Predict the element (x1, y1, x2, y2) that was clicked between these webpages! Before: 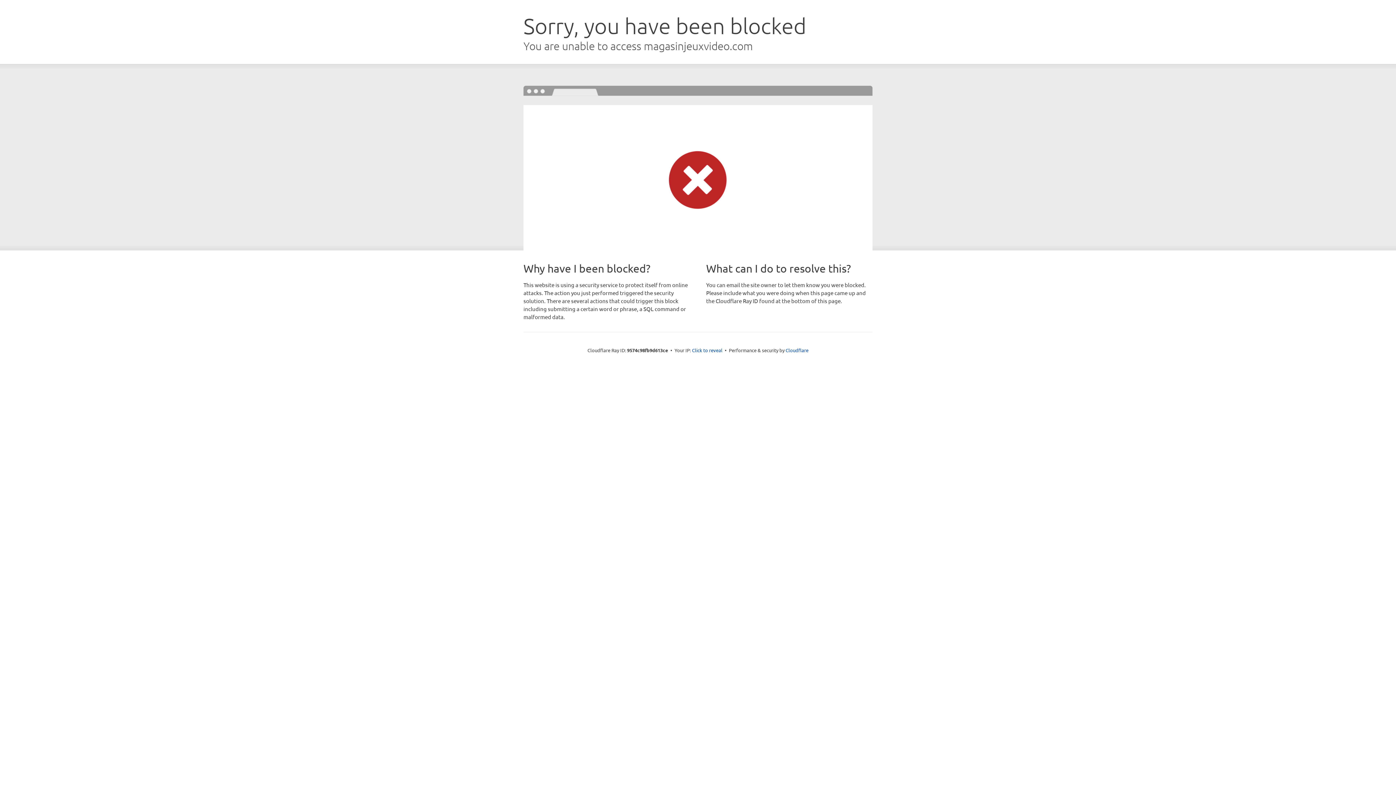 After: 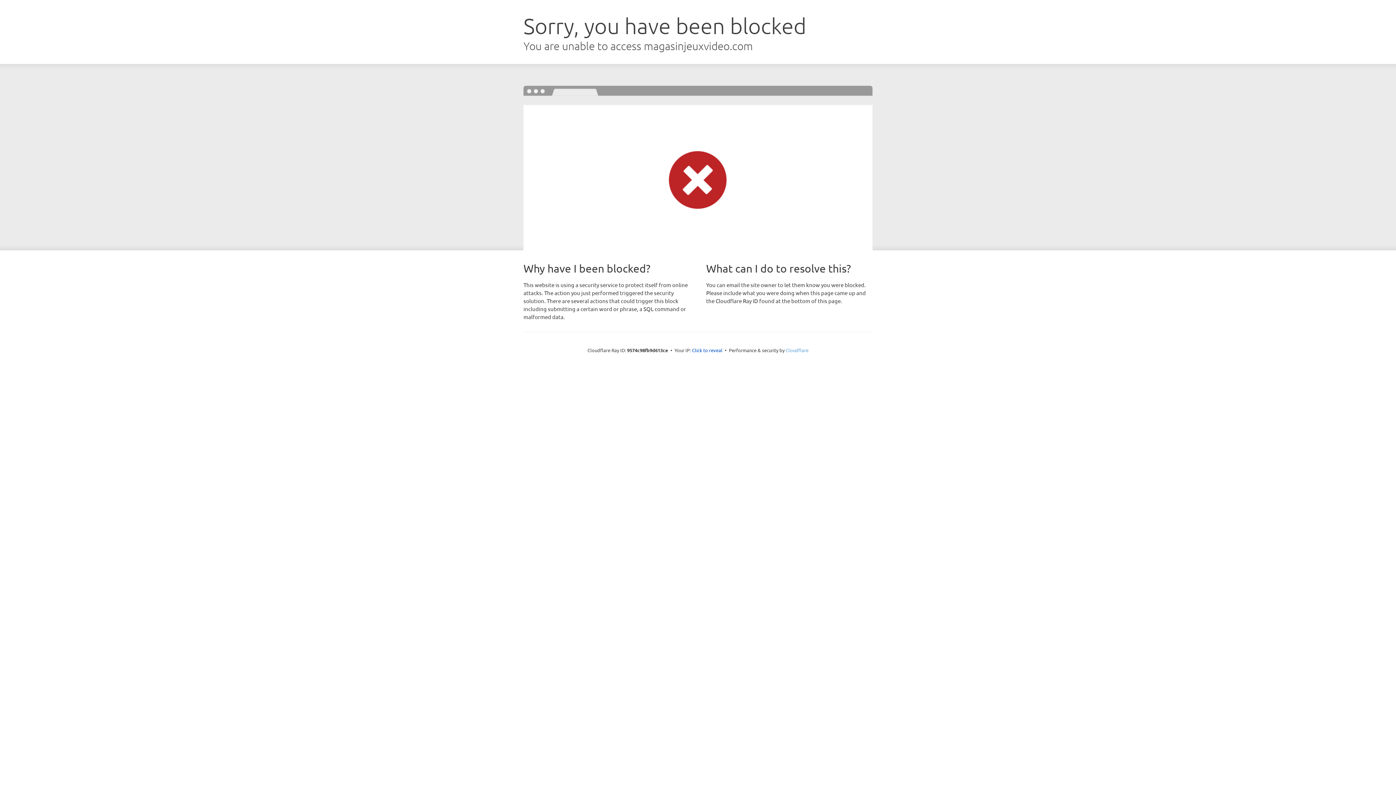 Action: bbox: (785, 347, 808, 353) label: Cloudflare